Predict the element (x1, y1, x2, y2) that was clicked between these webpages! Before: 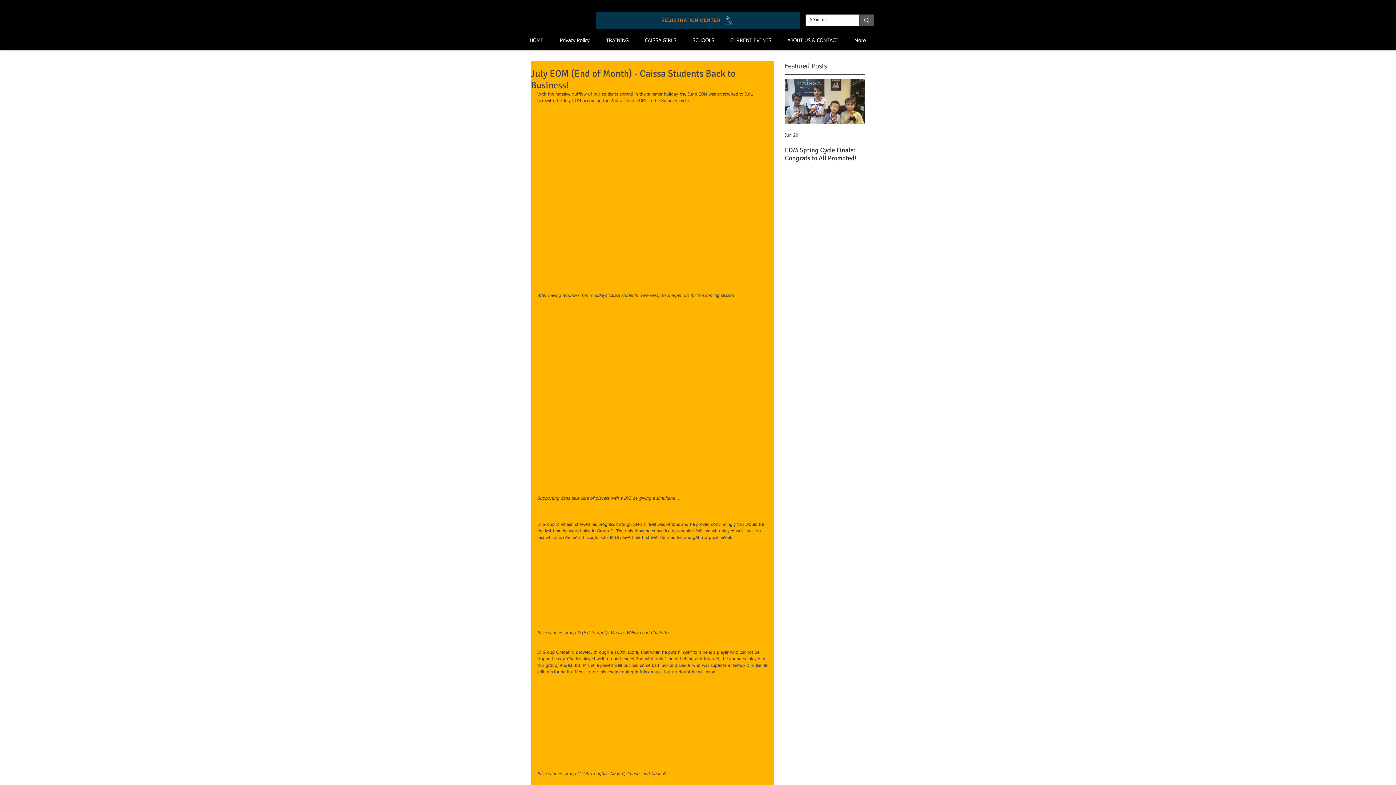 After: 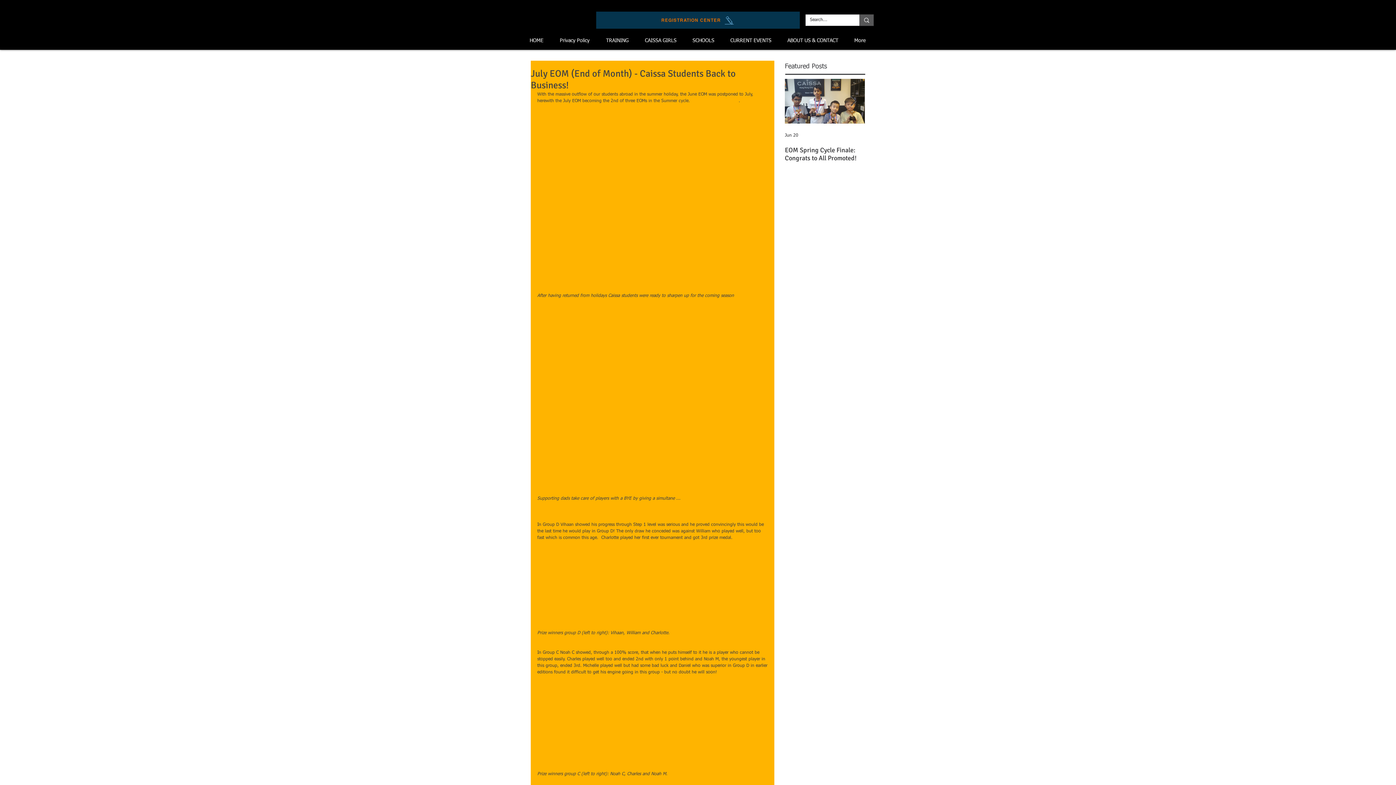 Action: bbox: (598, 35, 637, 45) label: TRAINING